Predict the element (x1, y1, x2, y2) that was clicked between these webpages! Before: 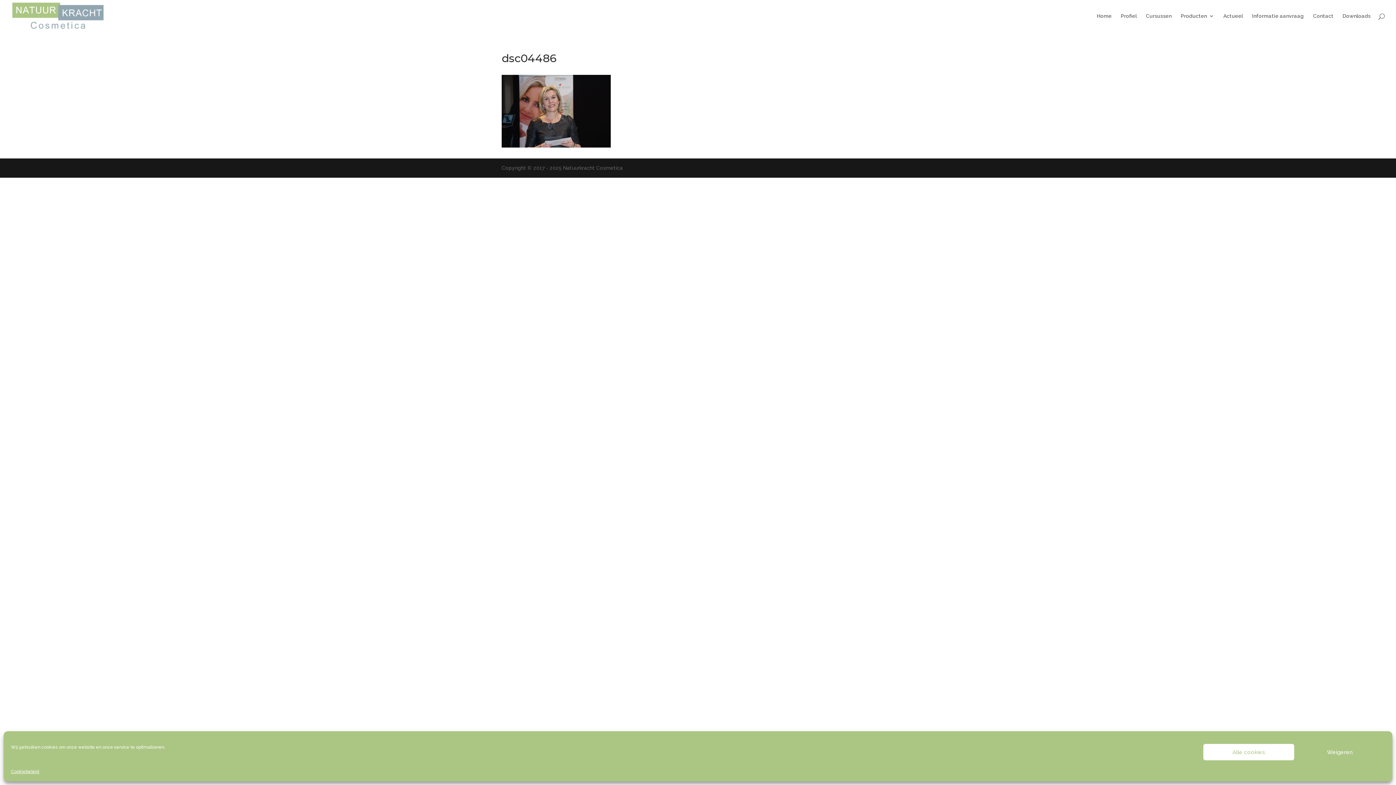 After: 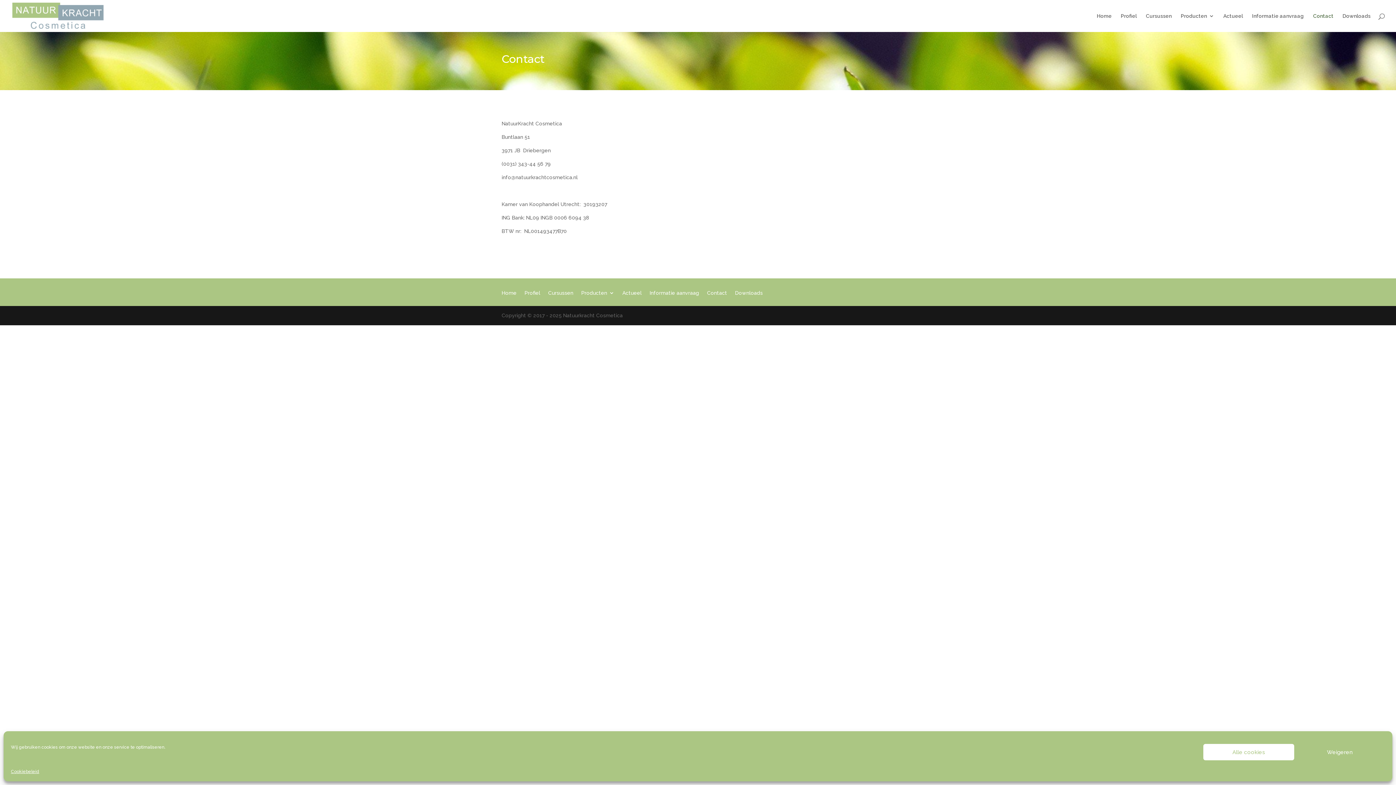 Action: label: Contact bbox: (1313, 13, 1333, 32)